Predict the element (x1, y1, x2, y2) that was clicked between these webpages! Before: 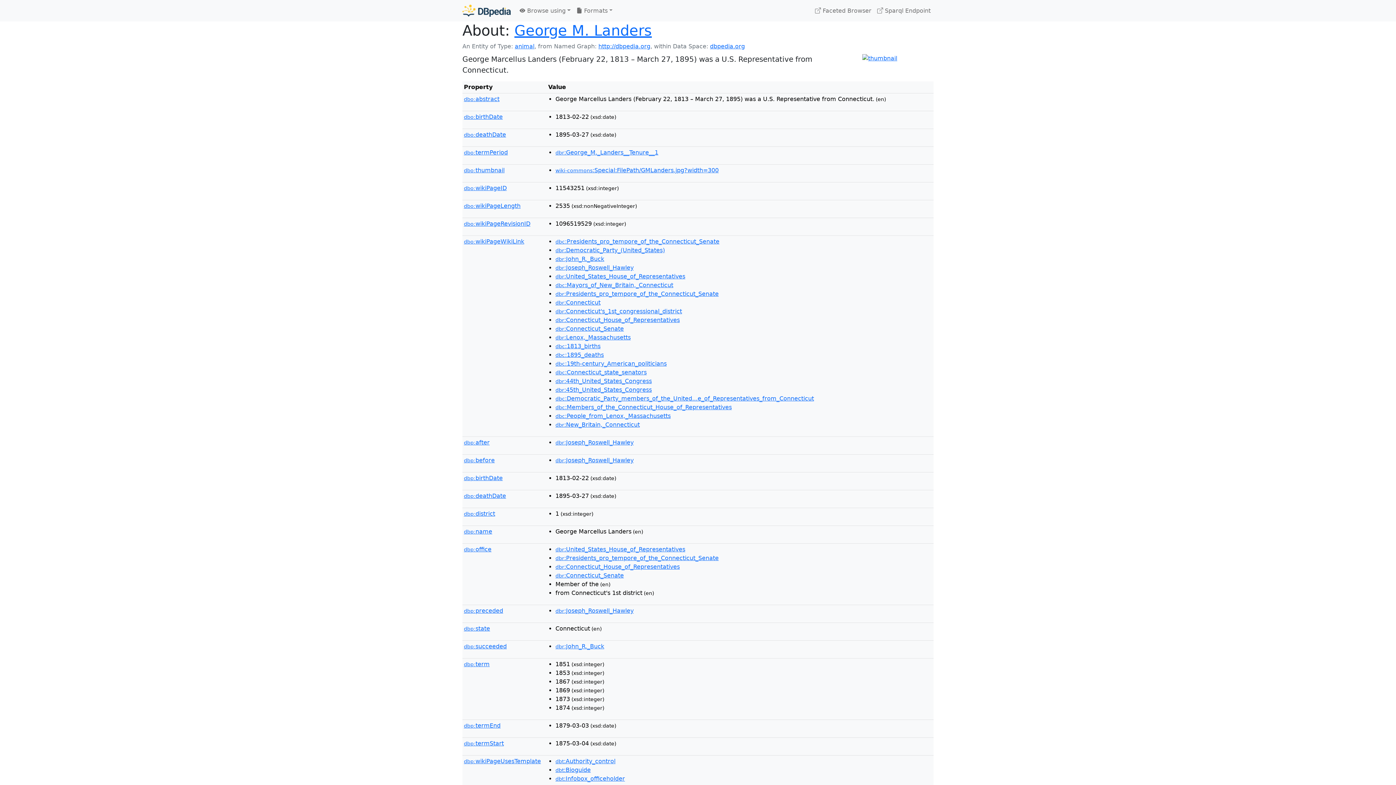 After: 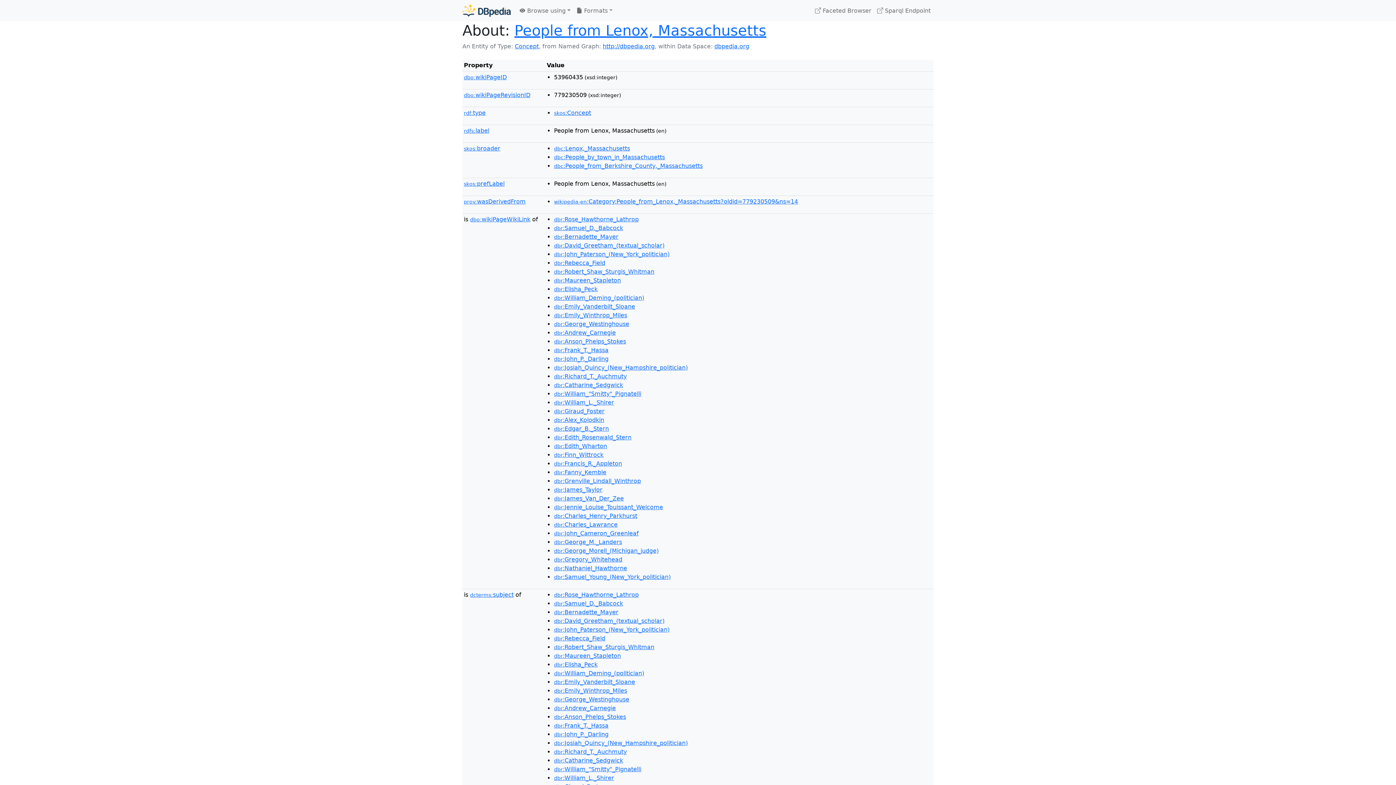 Action: bbox: (555, 412, 670, 419) label: dbc:People_from_Lenox,_Massachusetts